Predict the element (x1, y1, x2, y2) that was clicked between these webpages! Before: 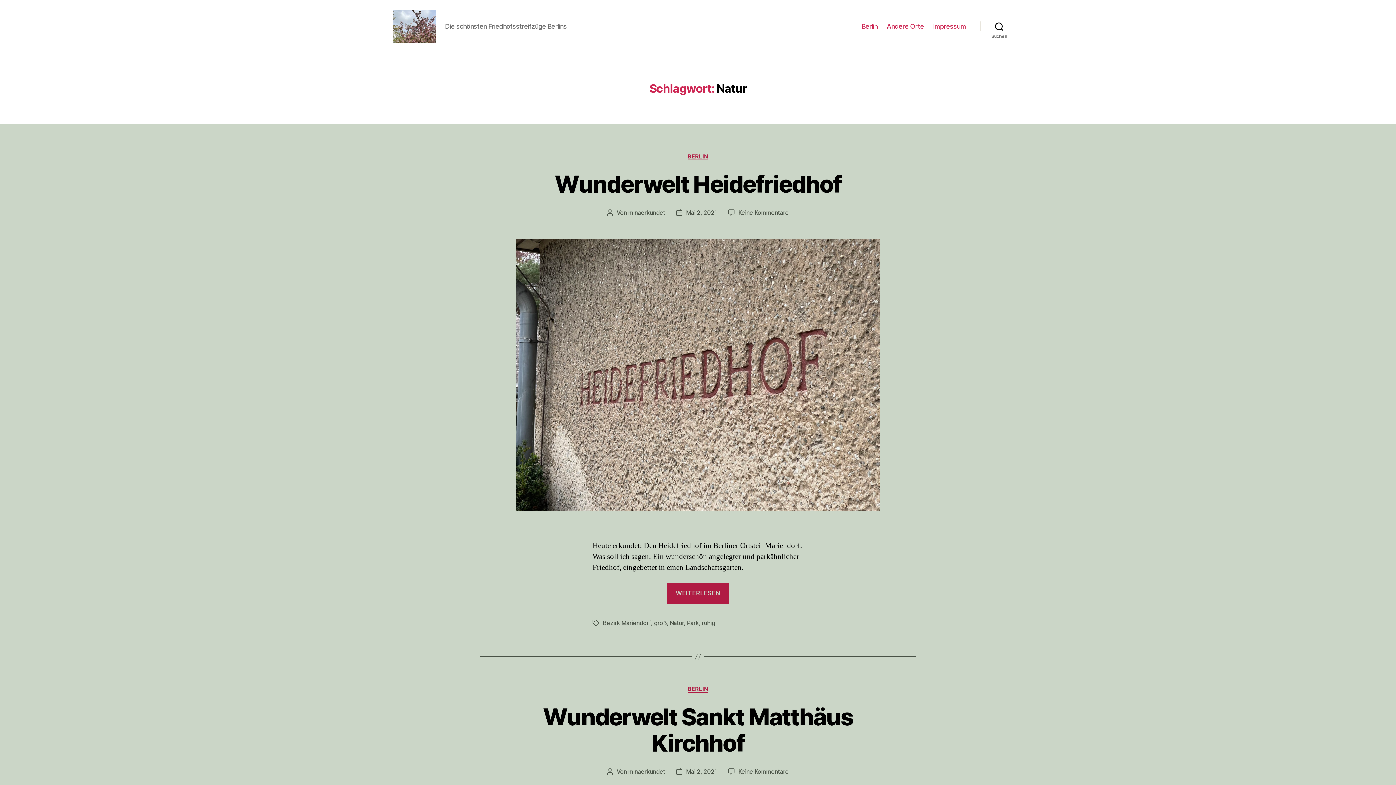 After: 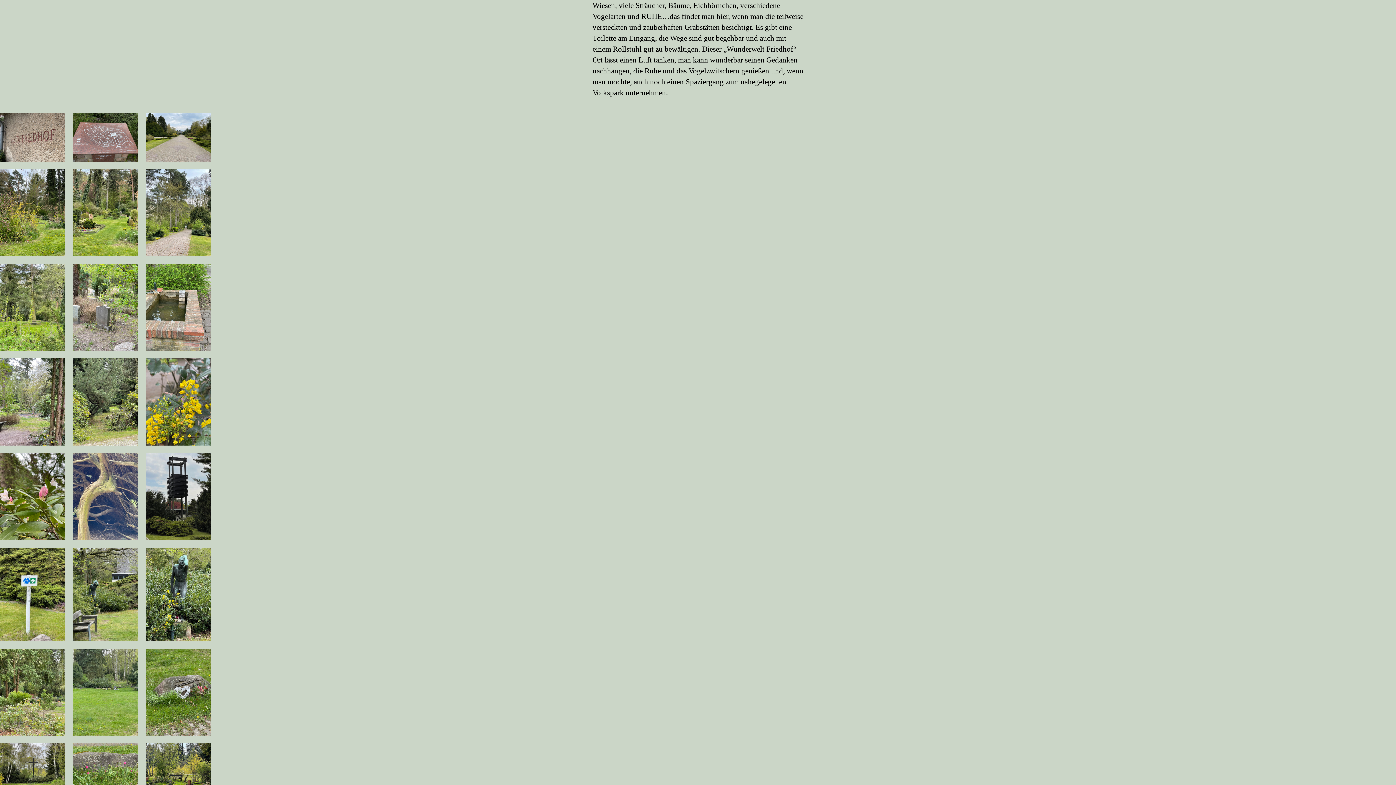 Action: label: WEITERLESEN
„Wunderwelt Heidefriedhof“ bbox: (667, 588, 729, 598)